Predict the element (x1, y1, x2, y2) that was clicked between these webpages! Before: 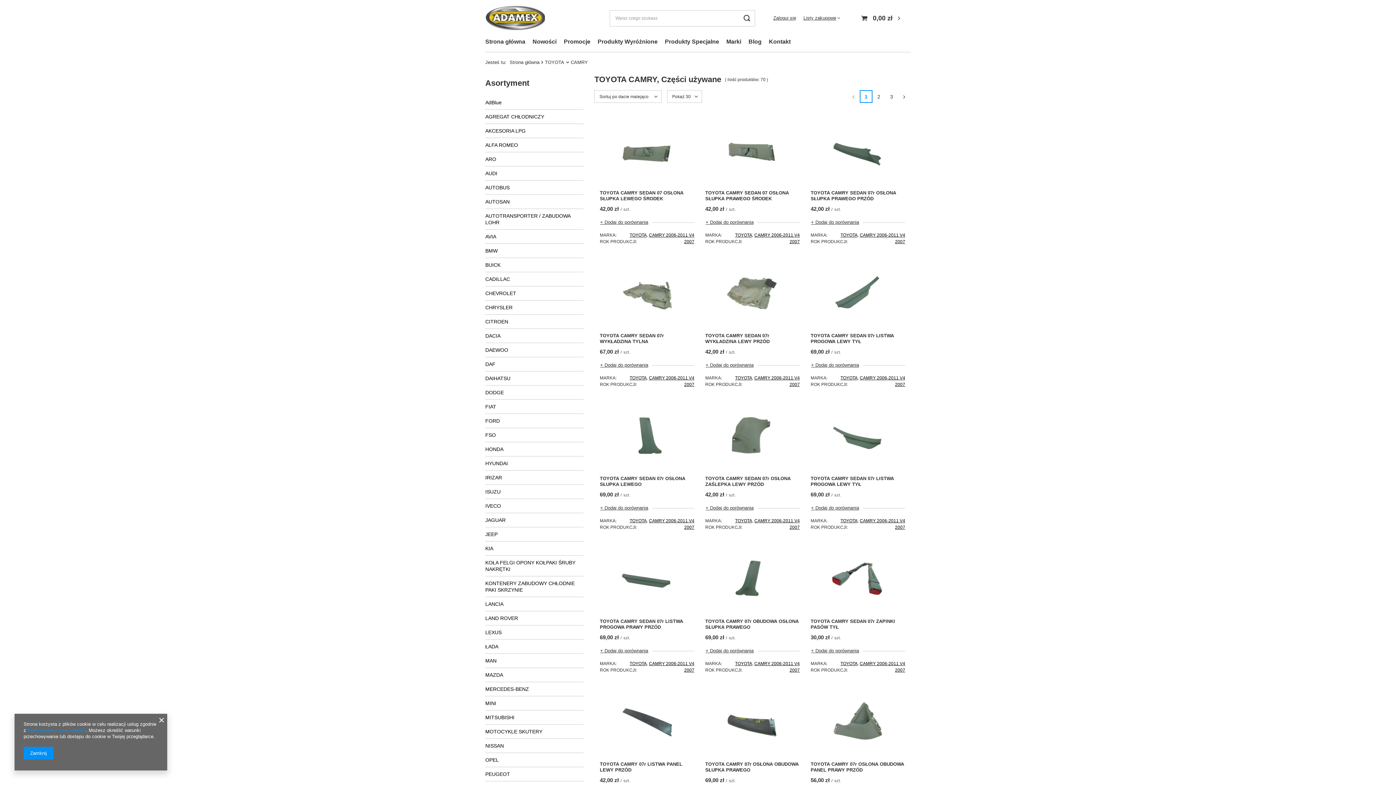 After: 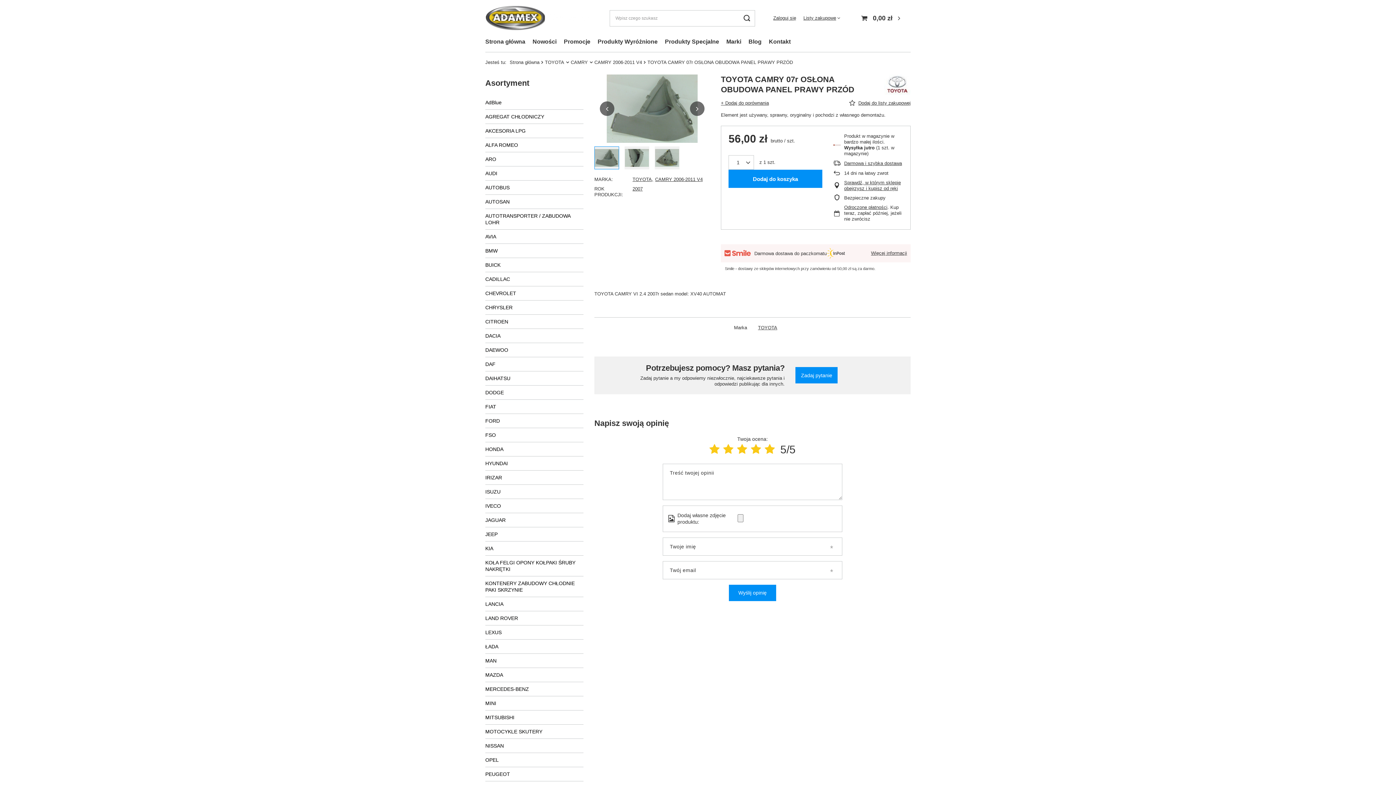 Action: bbox: (810, 761, 905, 773) label: TOYOTA CAMRY 07r OSŁONA OBUDOWA PANEL PRAWY PRZÓD